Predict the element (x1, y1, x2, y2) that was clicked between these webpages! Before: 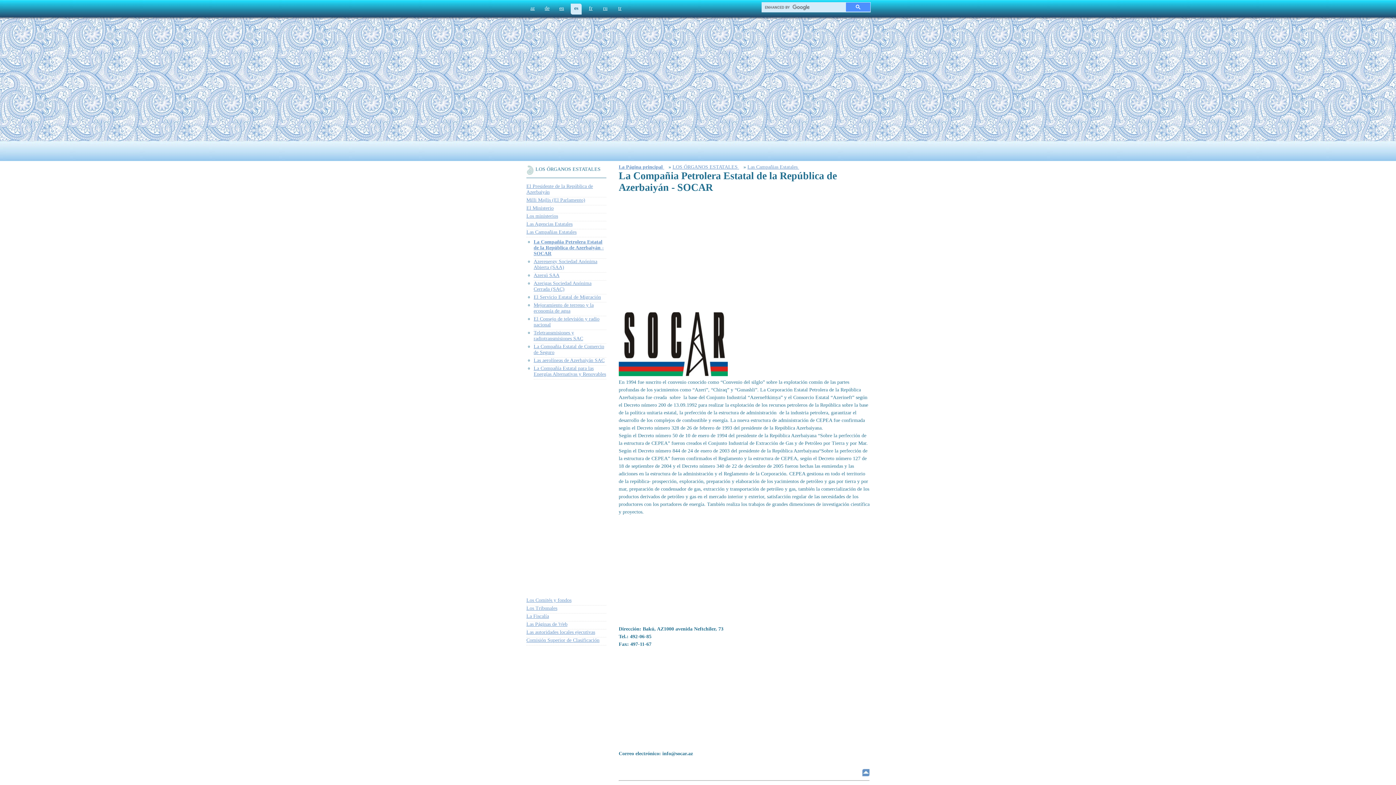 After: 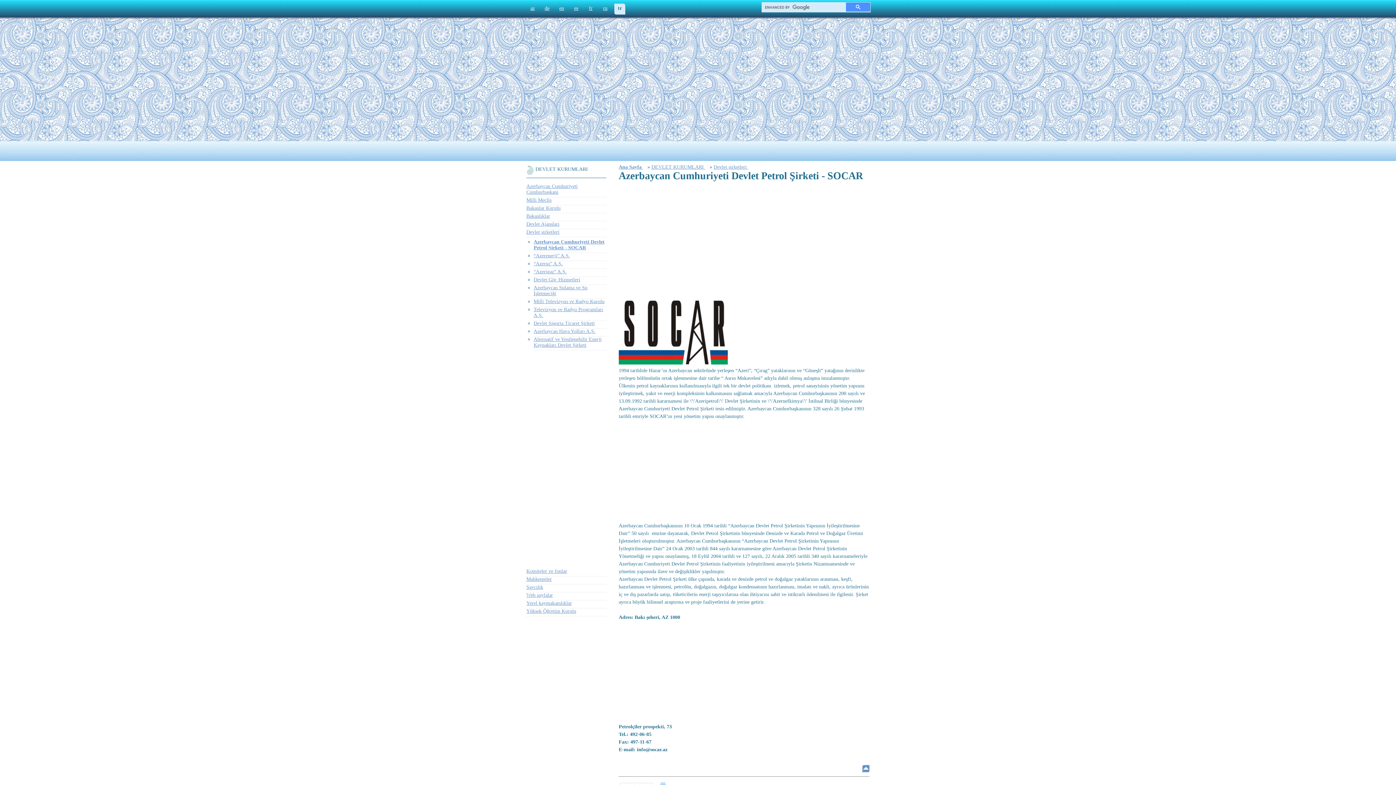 Action: bbox: (614, 3, 625, 14) label: tr